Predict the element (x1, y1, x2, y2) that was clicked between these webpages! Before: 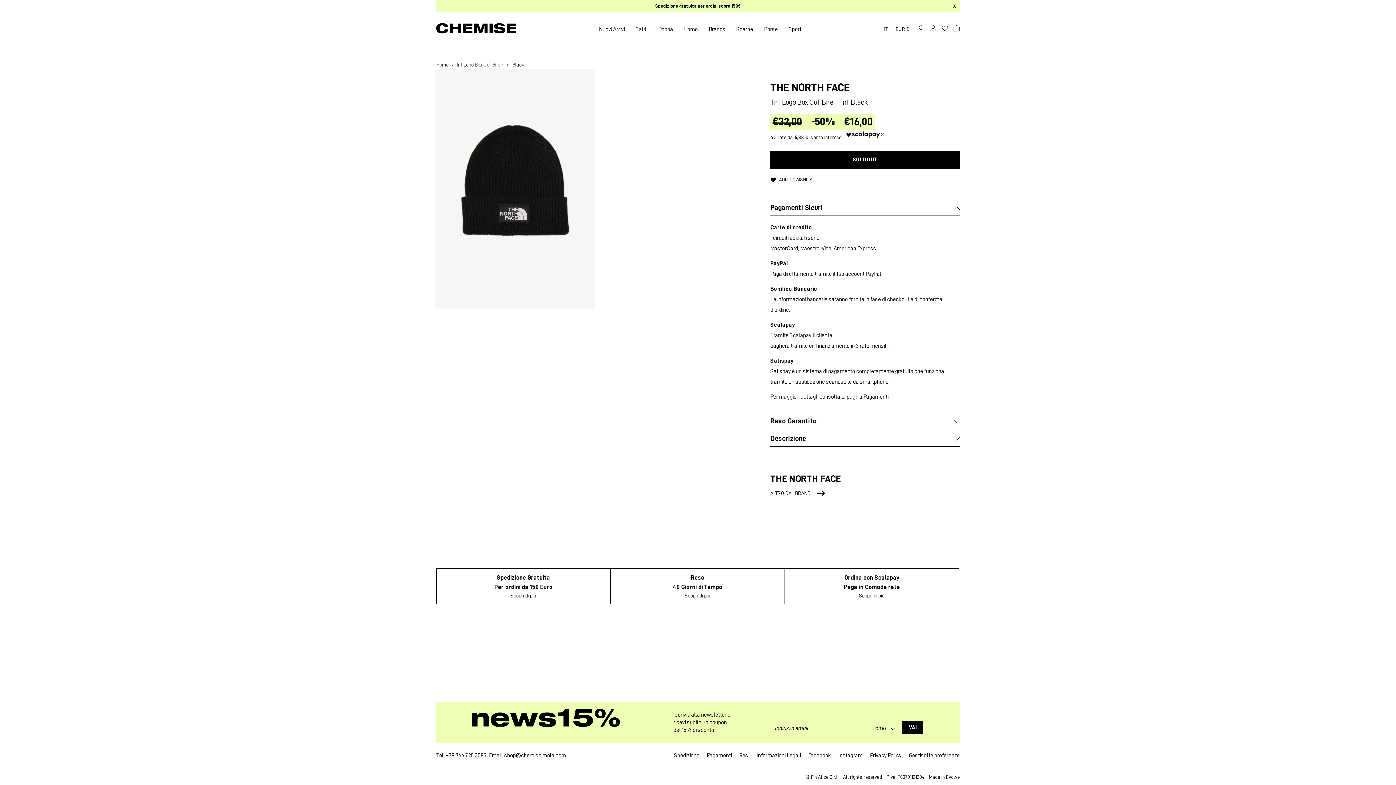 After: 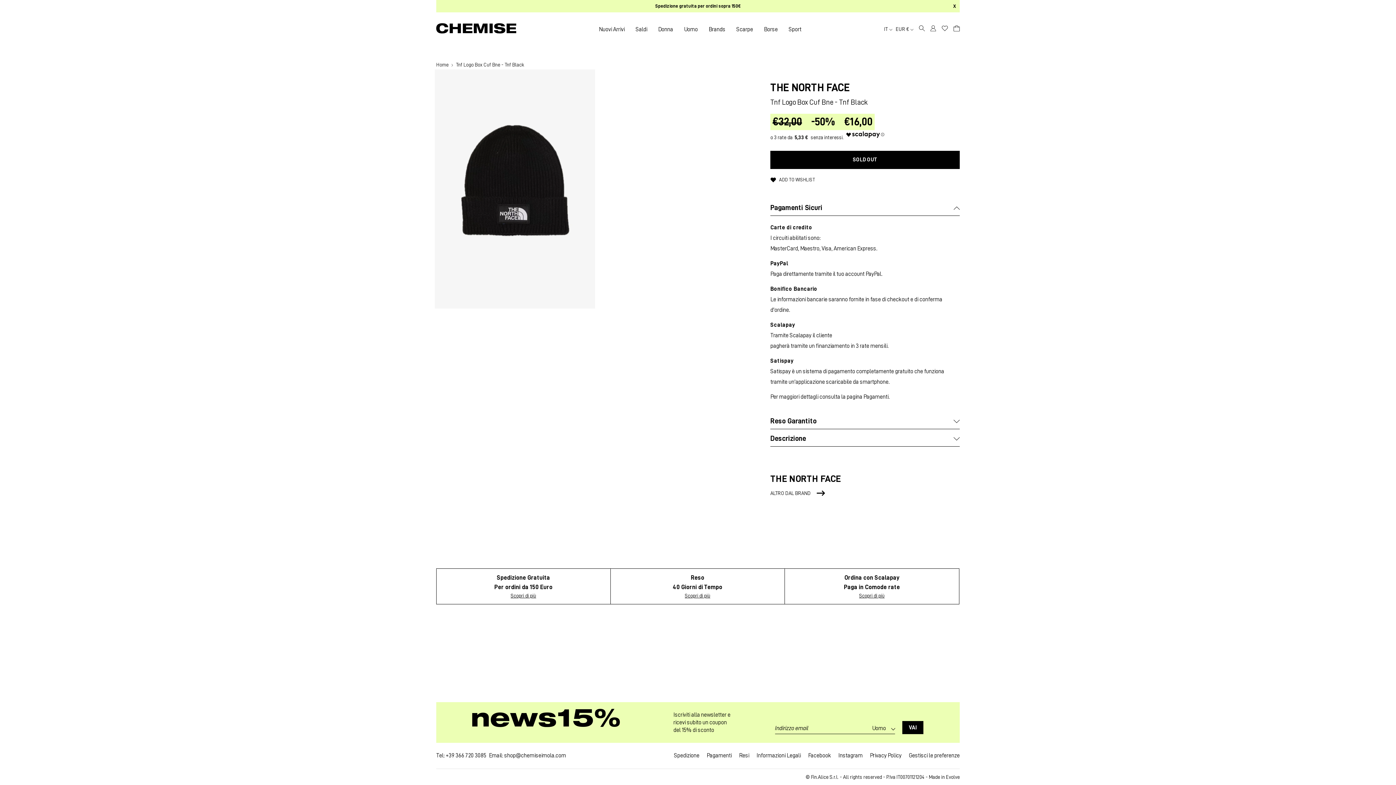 Action: bbox: (863, 394, 888, 400) label: Pagamenti